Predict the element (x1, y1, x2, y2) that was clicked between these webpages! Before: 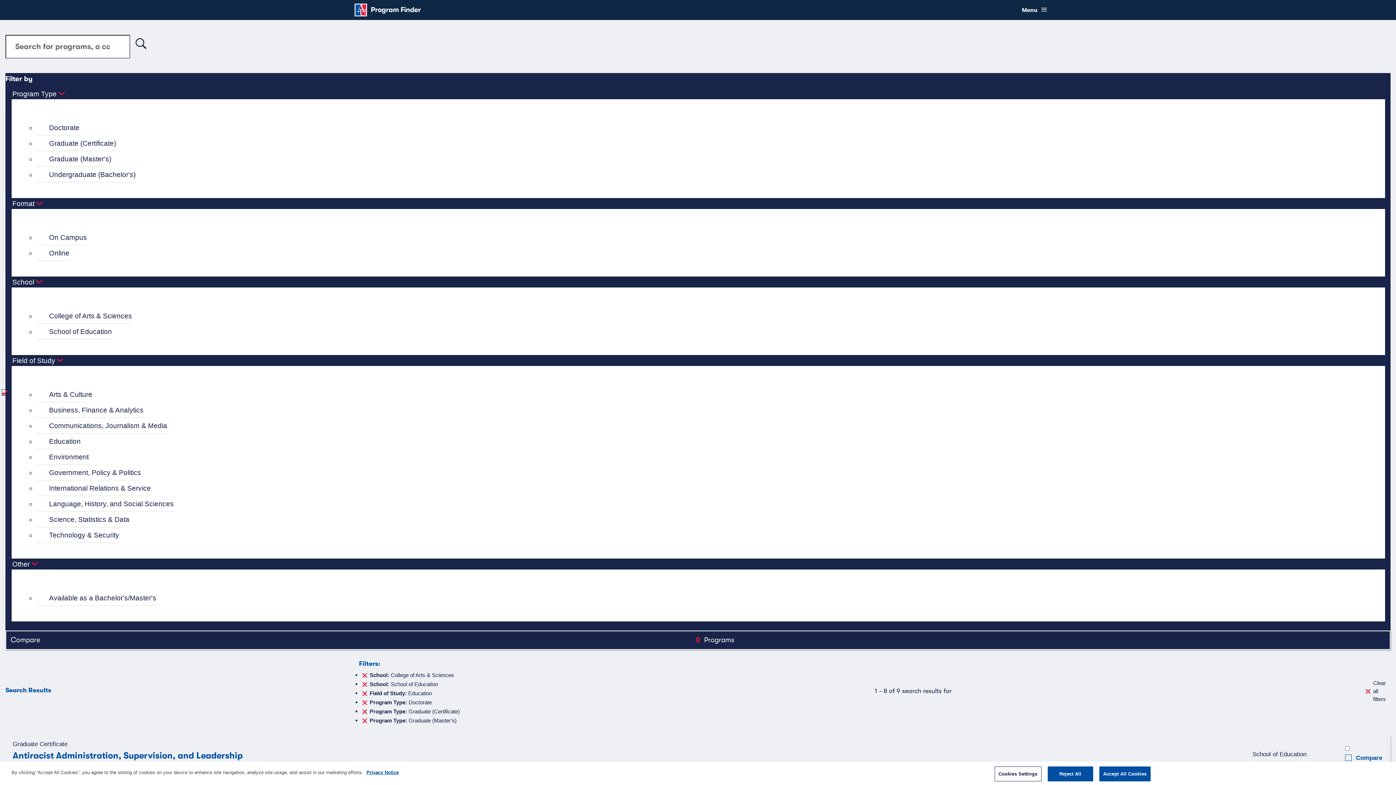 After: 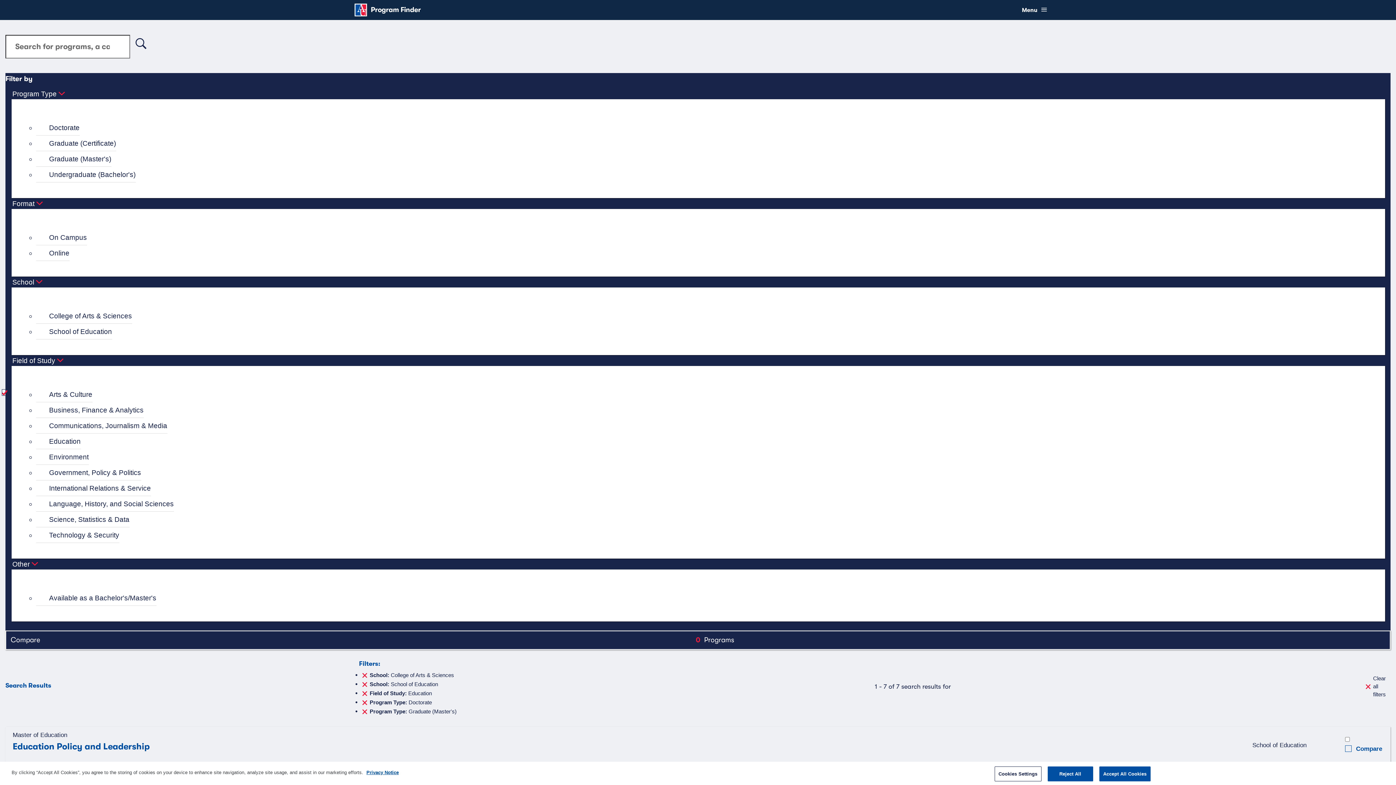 Action: bbox: (361, 705, 463, 718) label: Clear filter
Program Type: Graduate (Certificate)